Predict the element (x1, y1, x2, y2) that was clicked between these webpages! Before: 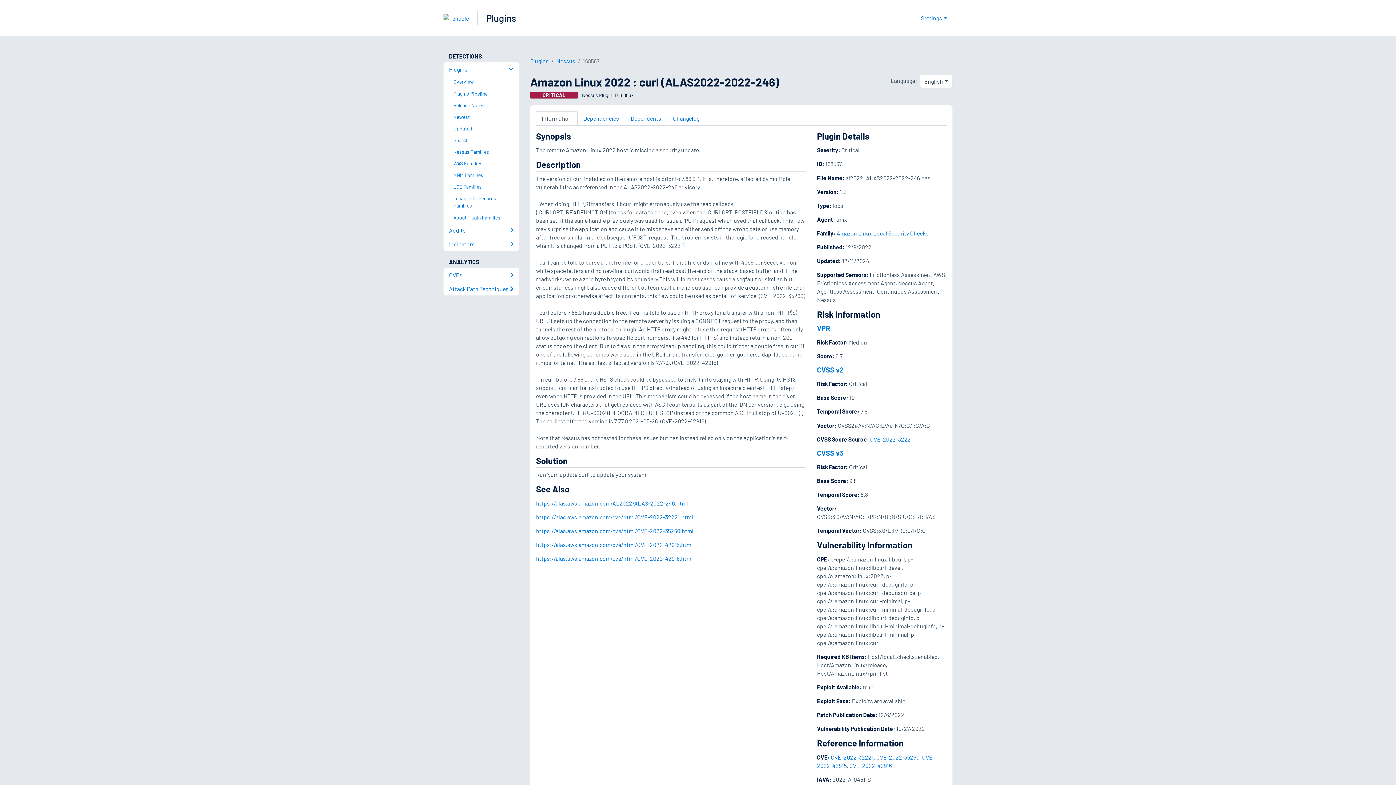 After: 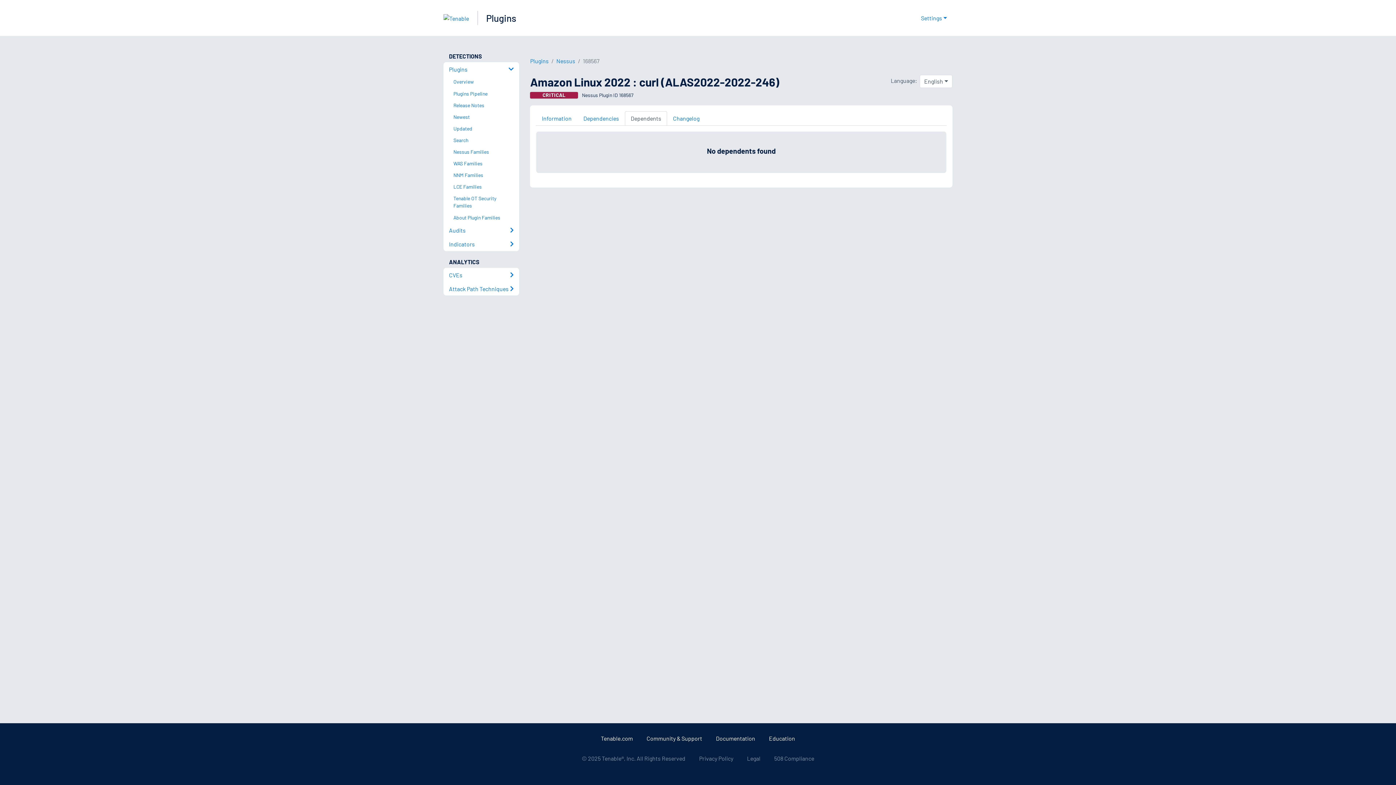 Action: label: Dependents bbox: (625, 111, 667, 125)